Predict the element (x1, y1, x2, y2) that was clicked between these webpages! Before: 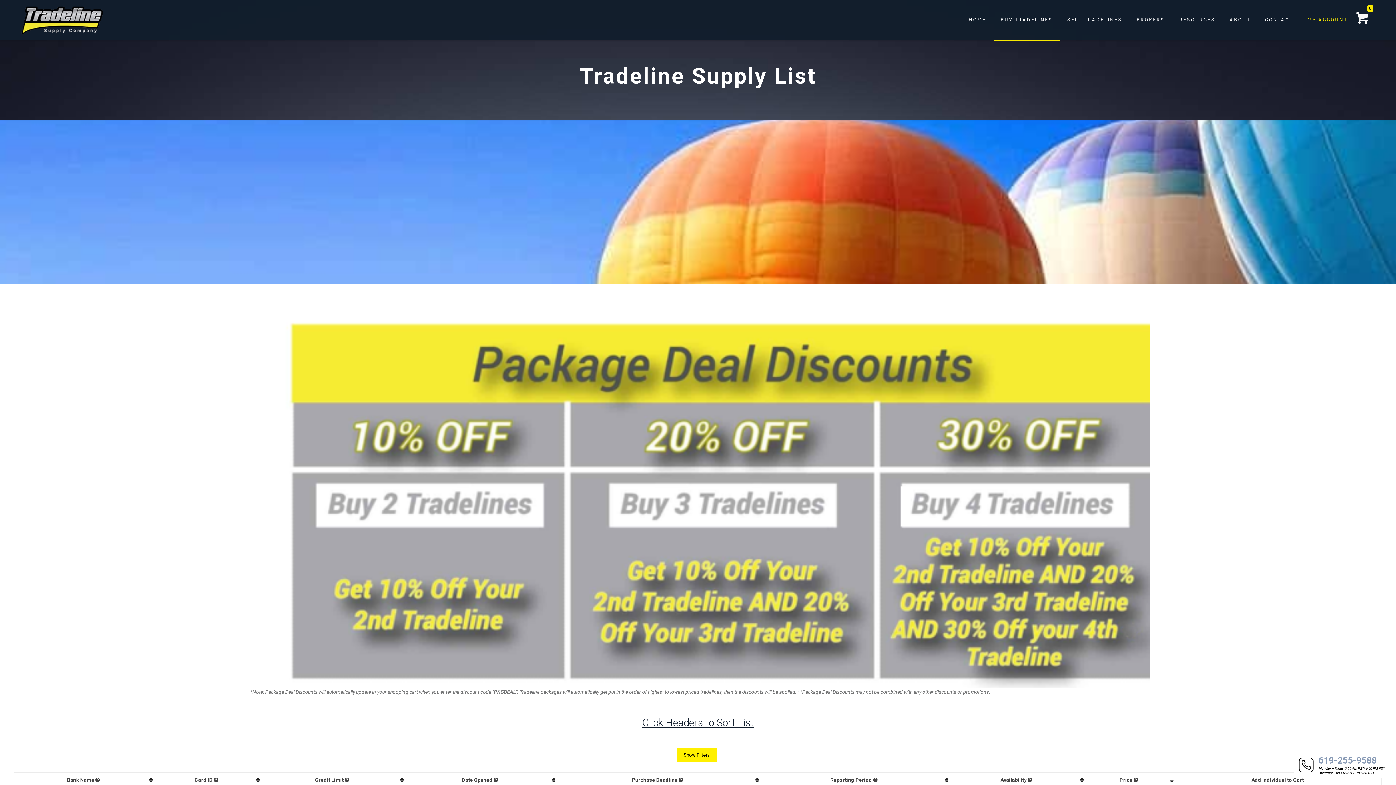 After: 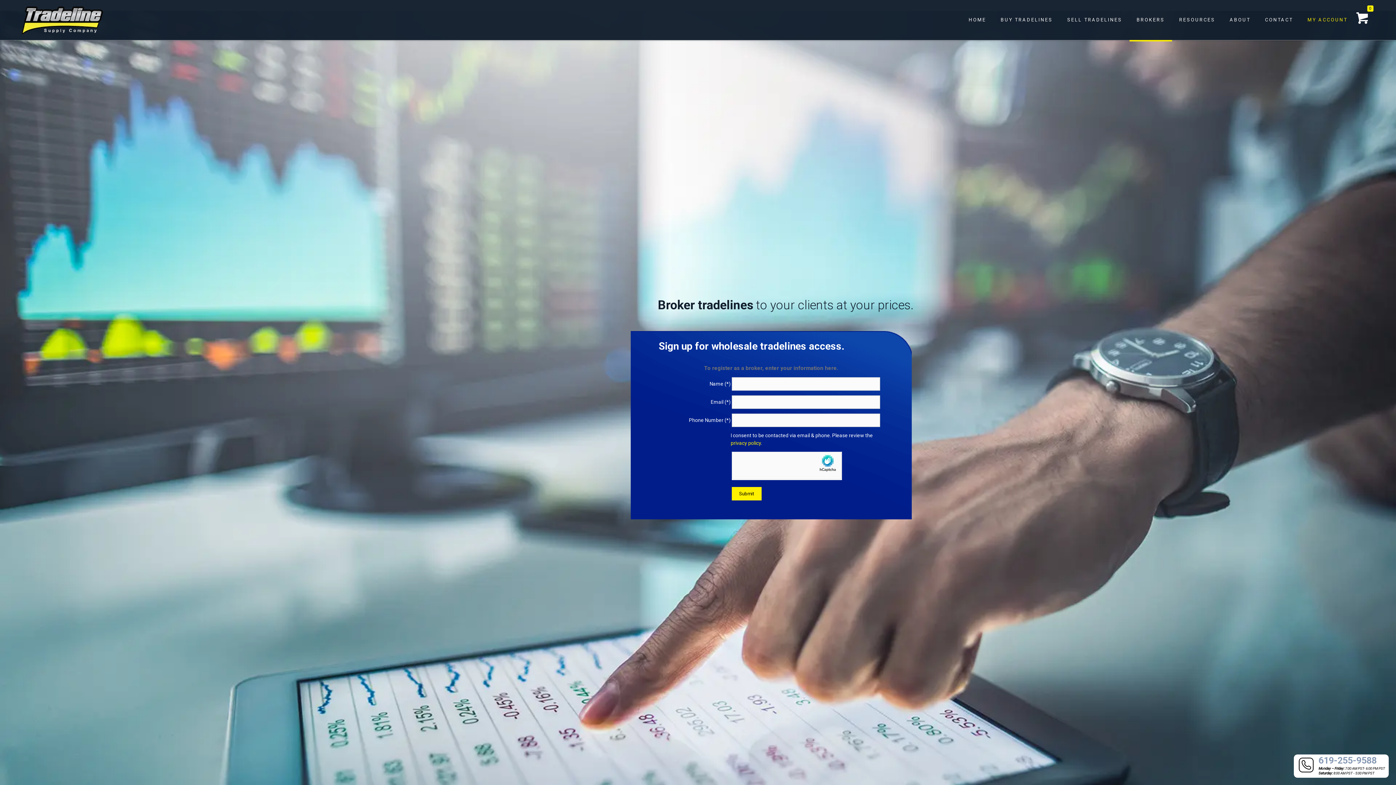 Action: label: BROKERS bbox: (1129, 0, 1172, 40)